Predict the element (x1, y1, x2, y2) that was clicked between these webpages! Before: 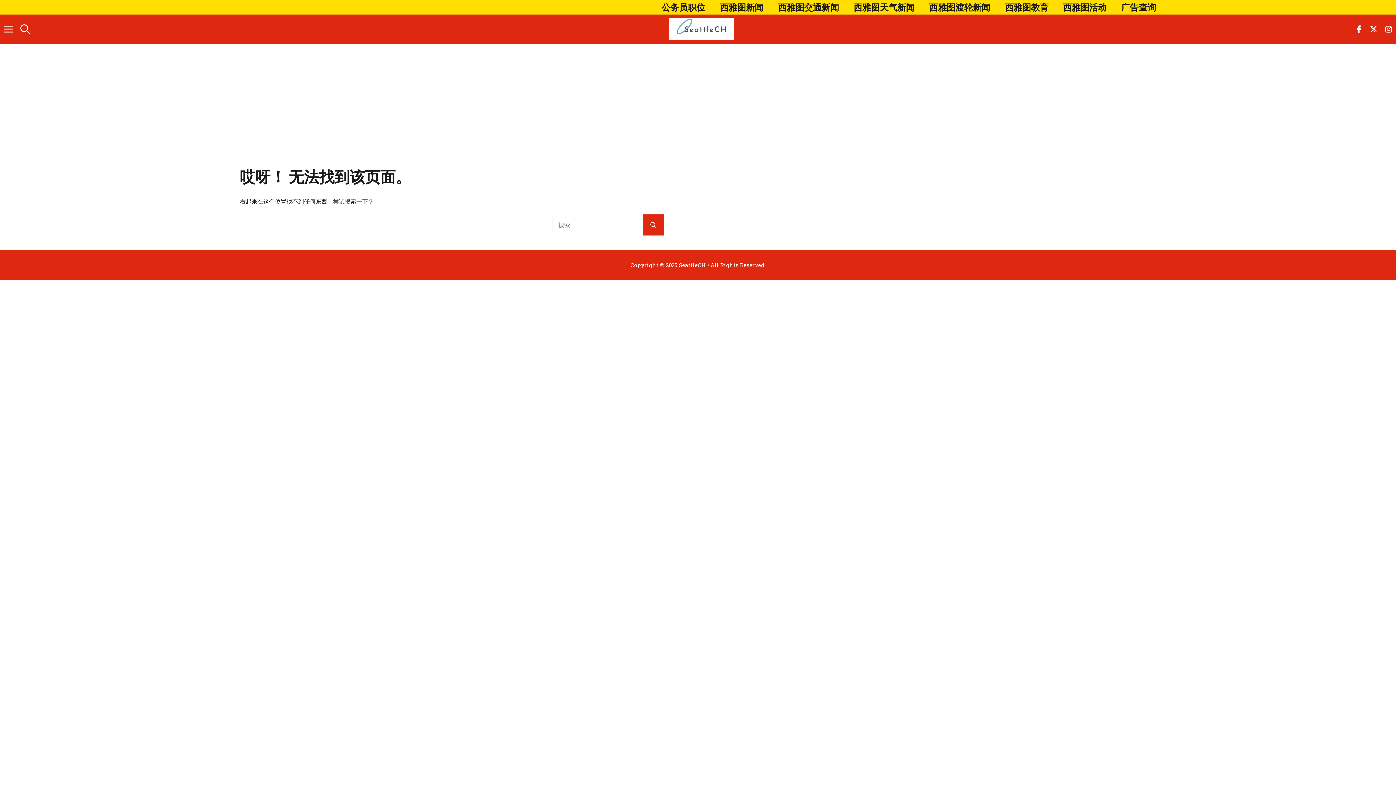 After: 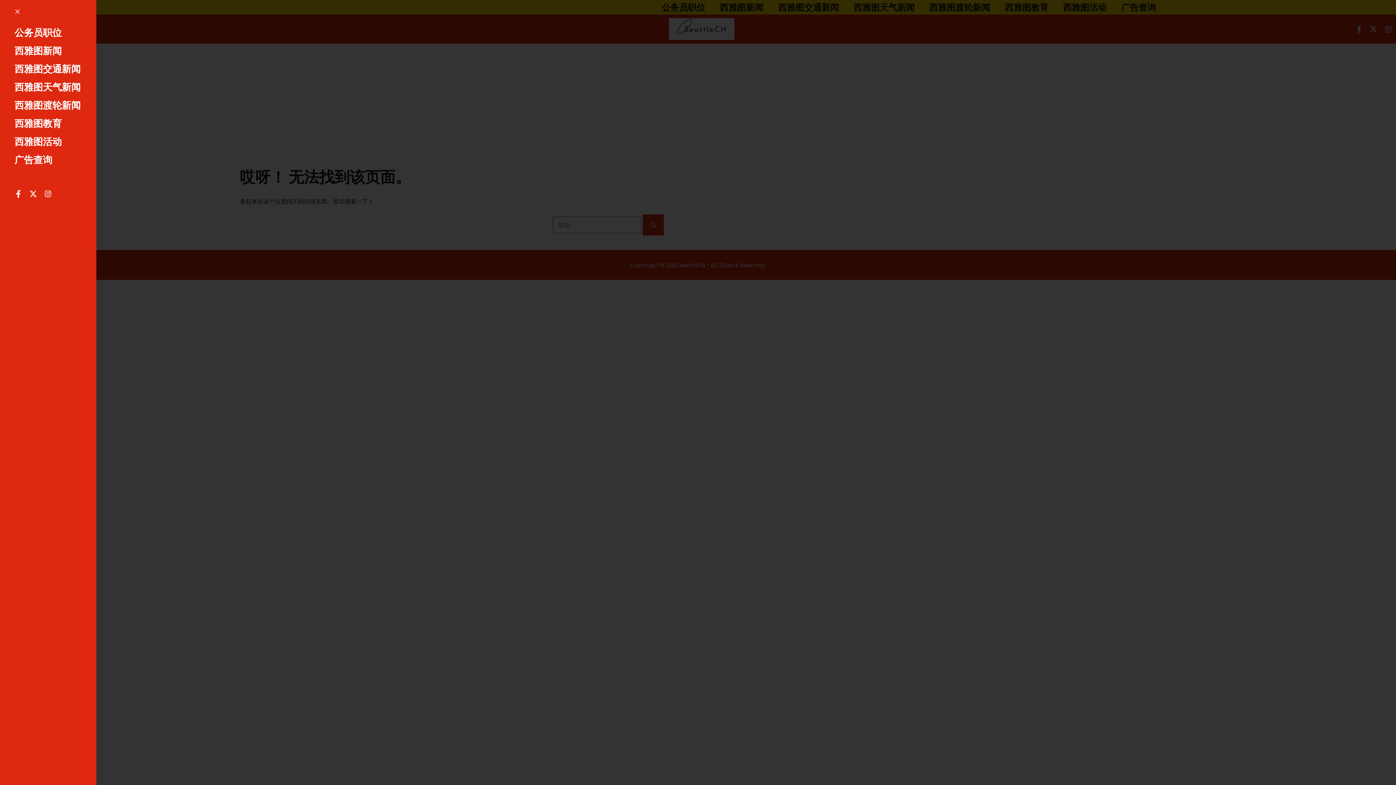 Action: bbox: (0, 14, 16, 43) label: Open Off-Canvas Panel